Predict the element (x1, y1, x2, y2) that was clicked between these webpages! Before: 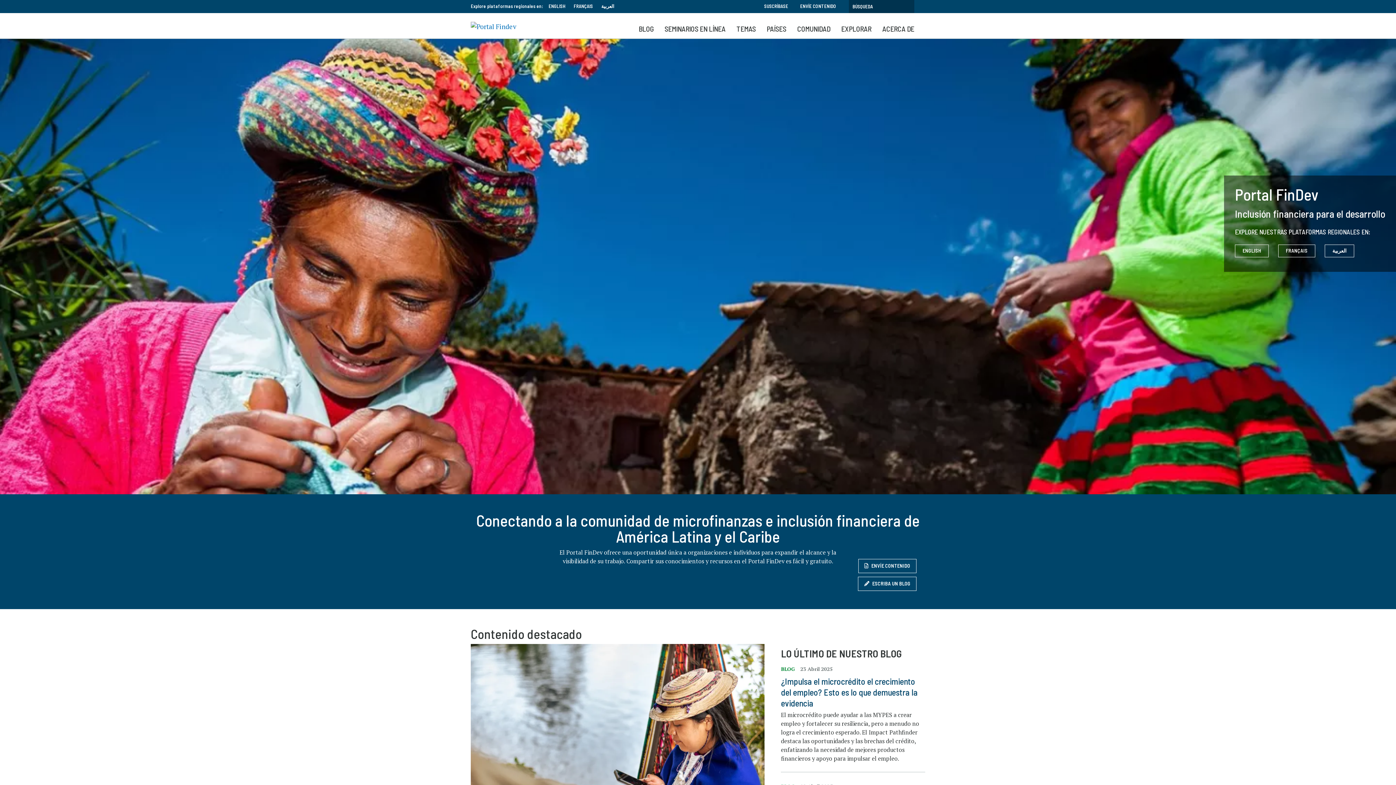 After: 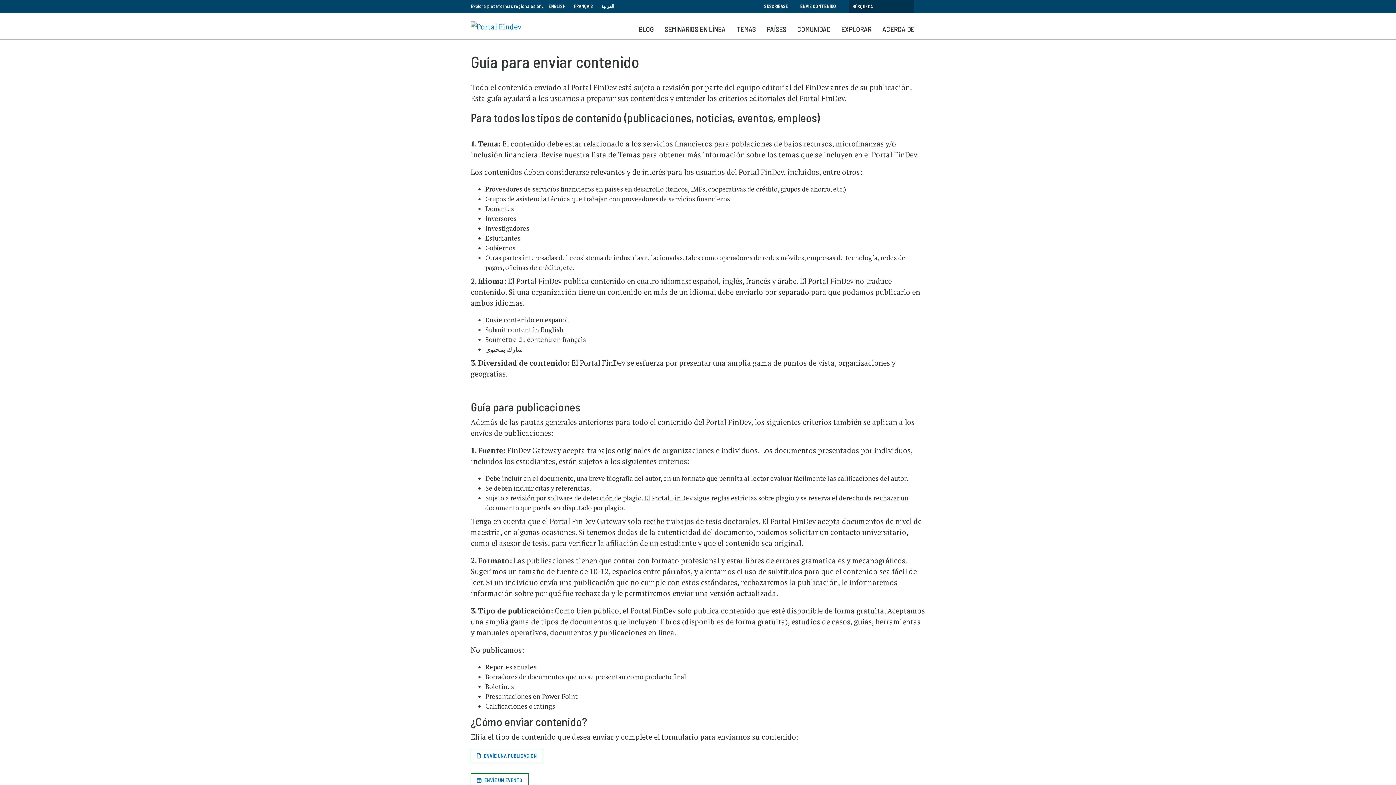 Action: bbox: (858, 559, 916, 573) label: ENVÍE CONTENIDO